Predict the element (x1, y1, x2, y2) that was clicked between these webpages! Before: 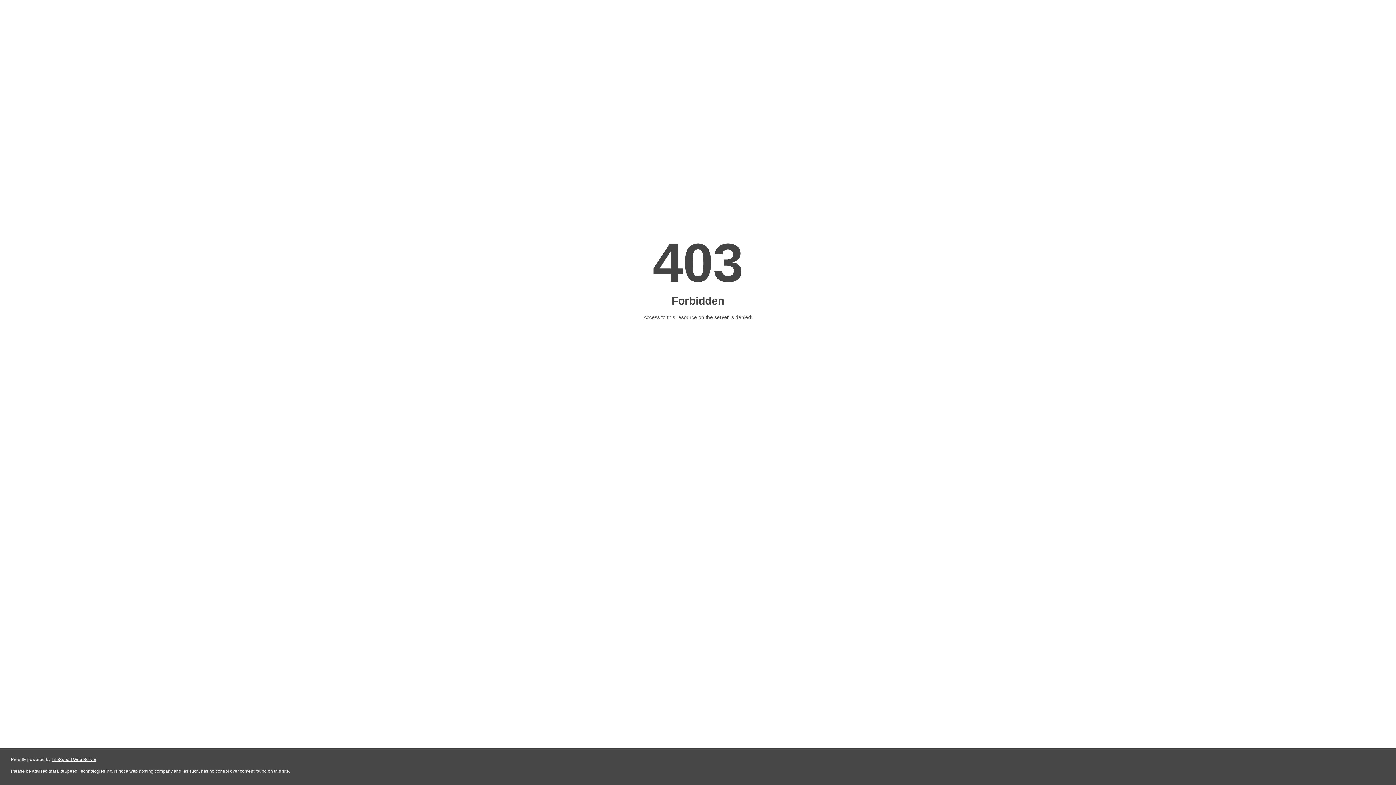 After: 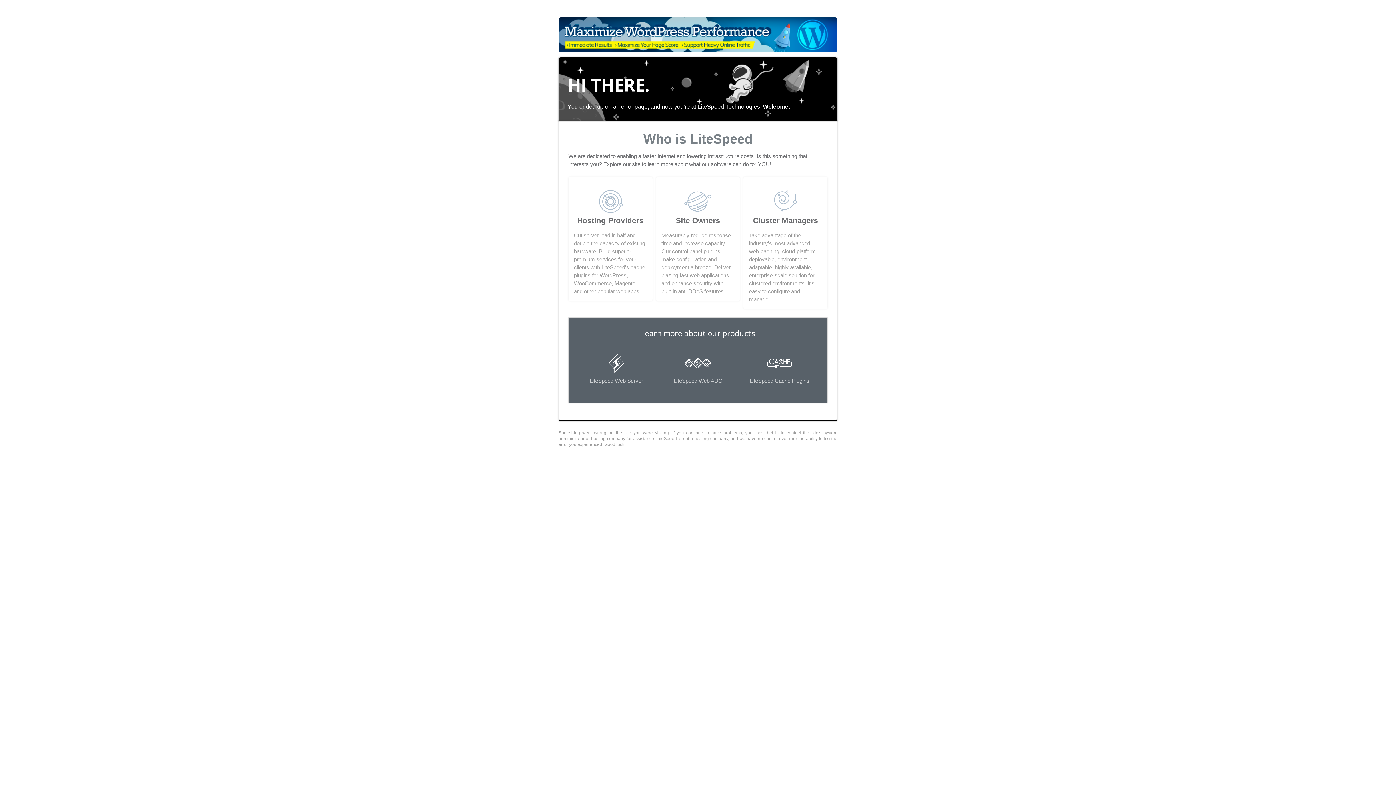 Action: label: LiteSpeed Web Server bbox: (51, 757, 96, 762)